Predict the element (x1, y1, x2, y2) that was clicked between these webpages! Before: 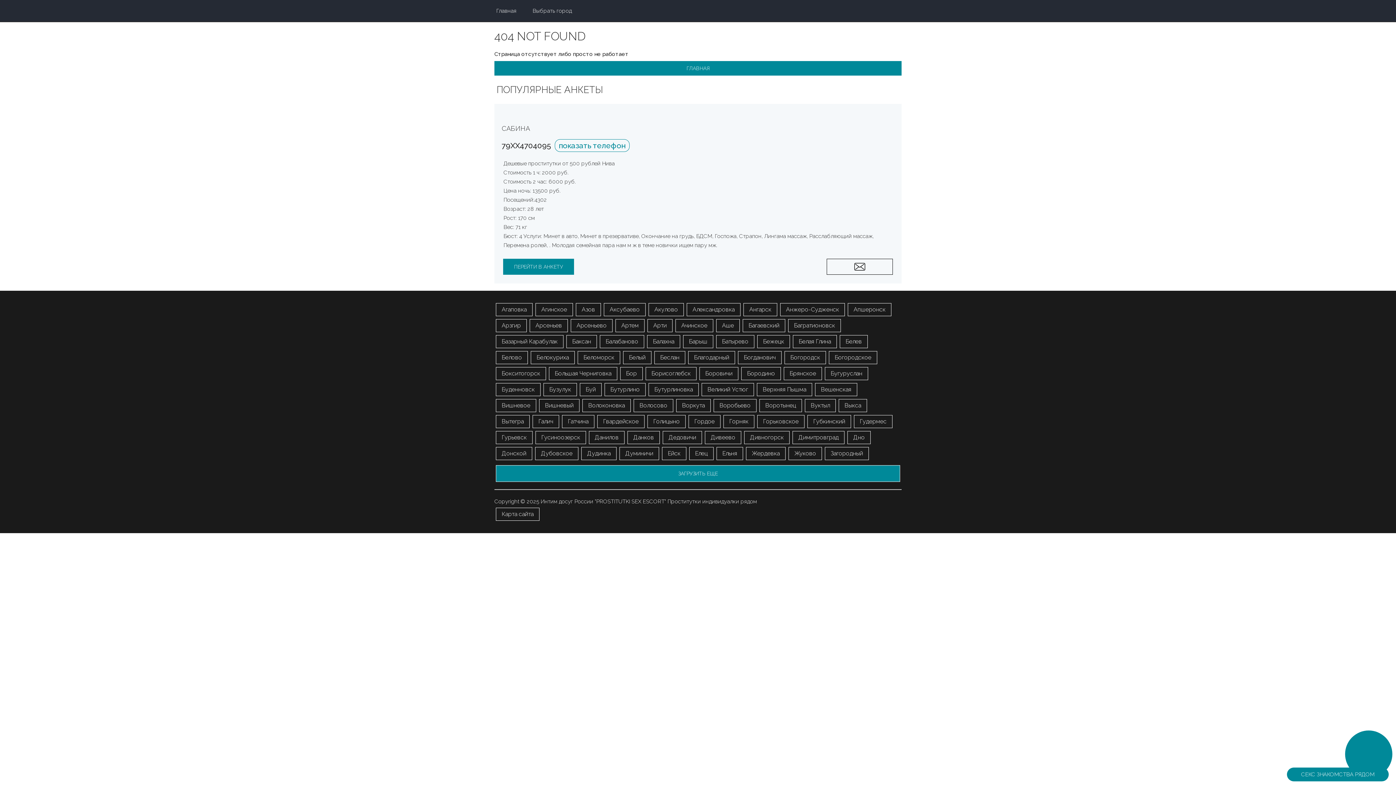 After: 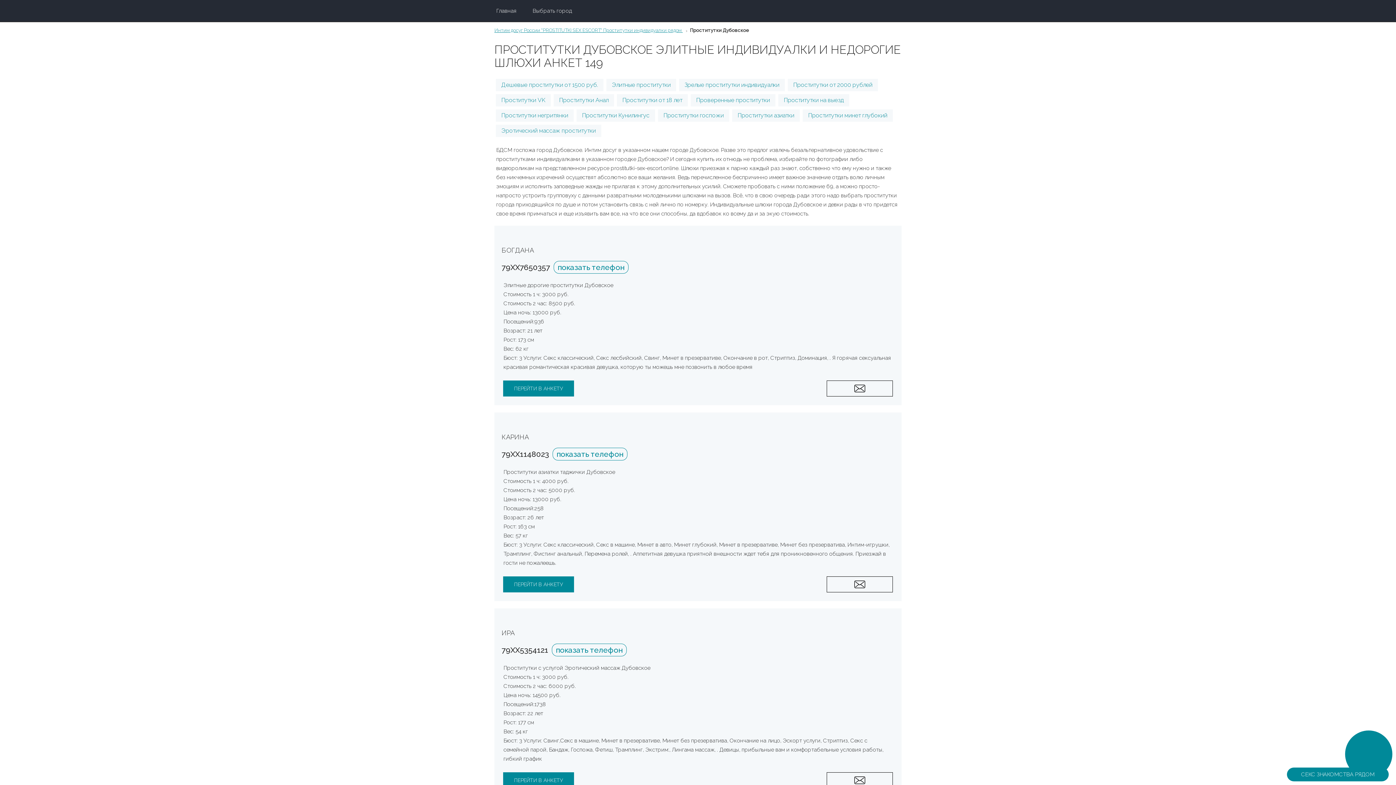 Action: label: Дубовское bbox: (535, 447, 578, 460)